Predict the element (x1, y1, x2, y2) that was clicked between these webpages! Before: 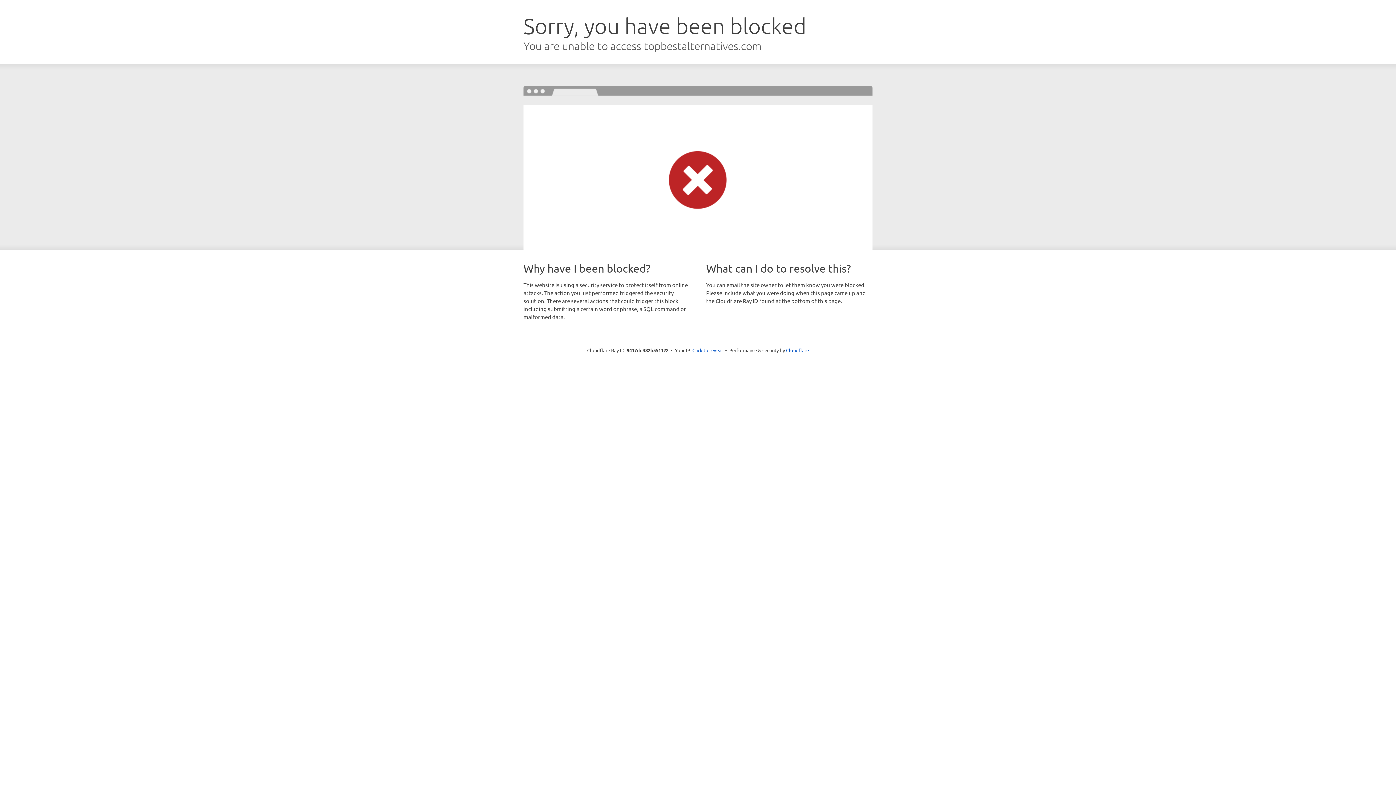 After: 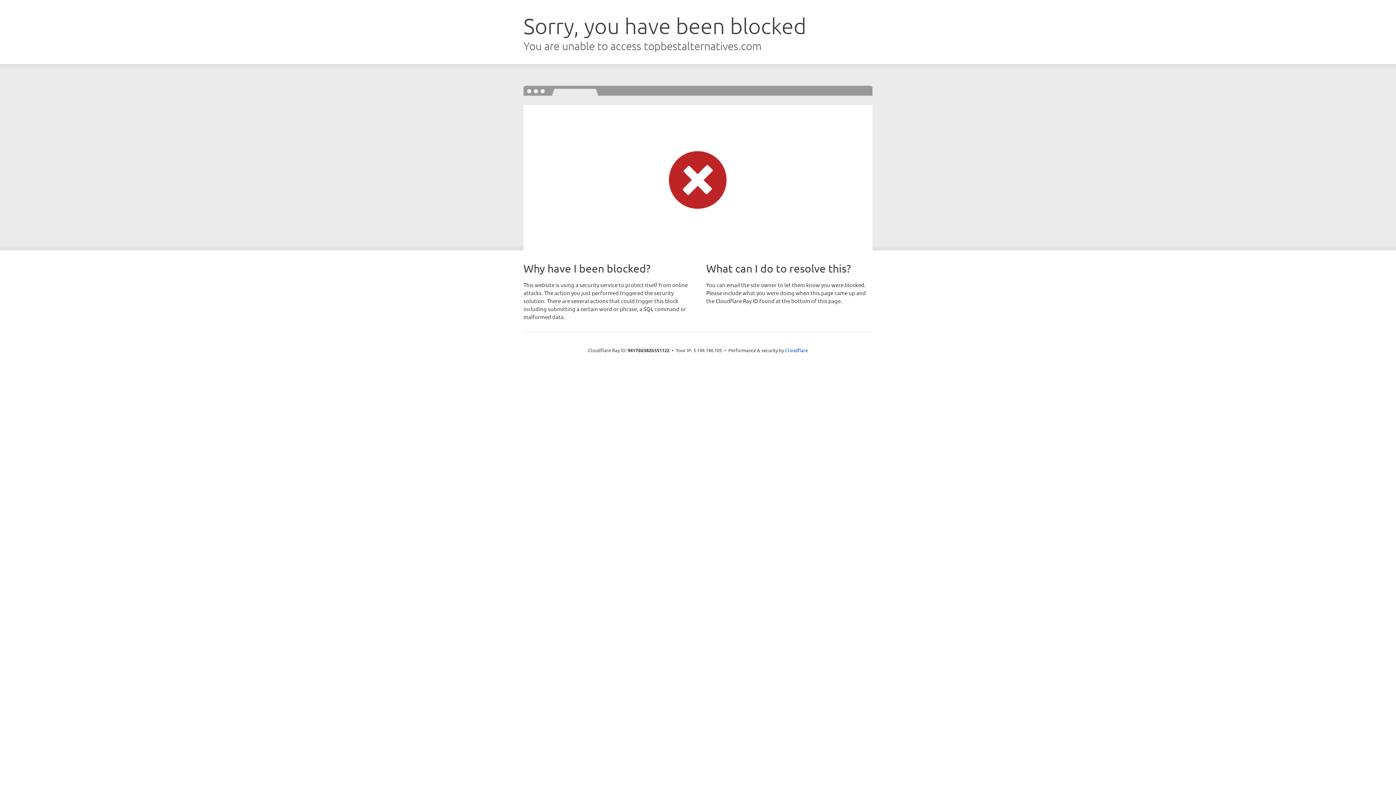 Action: label: Click to reveal bbox: (692, 346, 723, 353)